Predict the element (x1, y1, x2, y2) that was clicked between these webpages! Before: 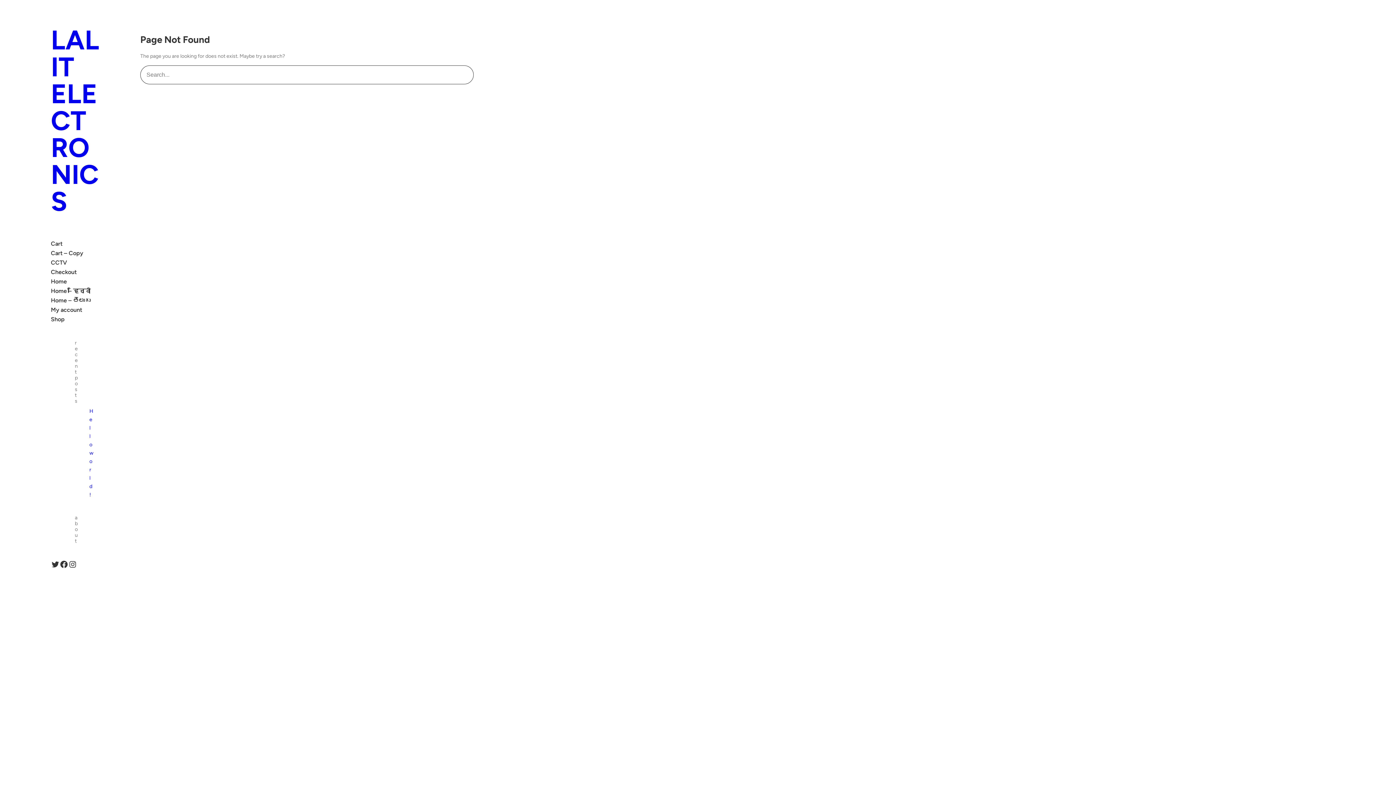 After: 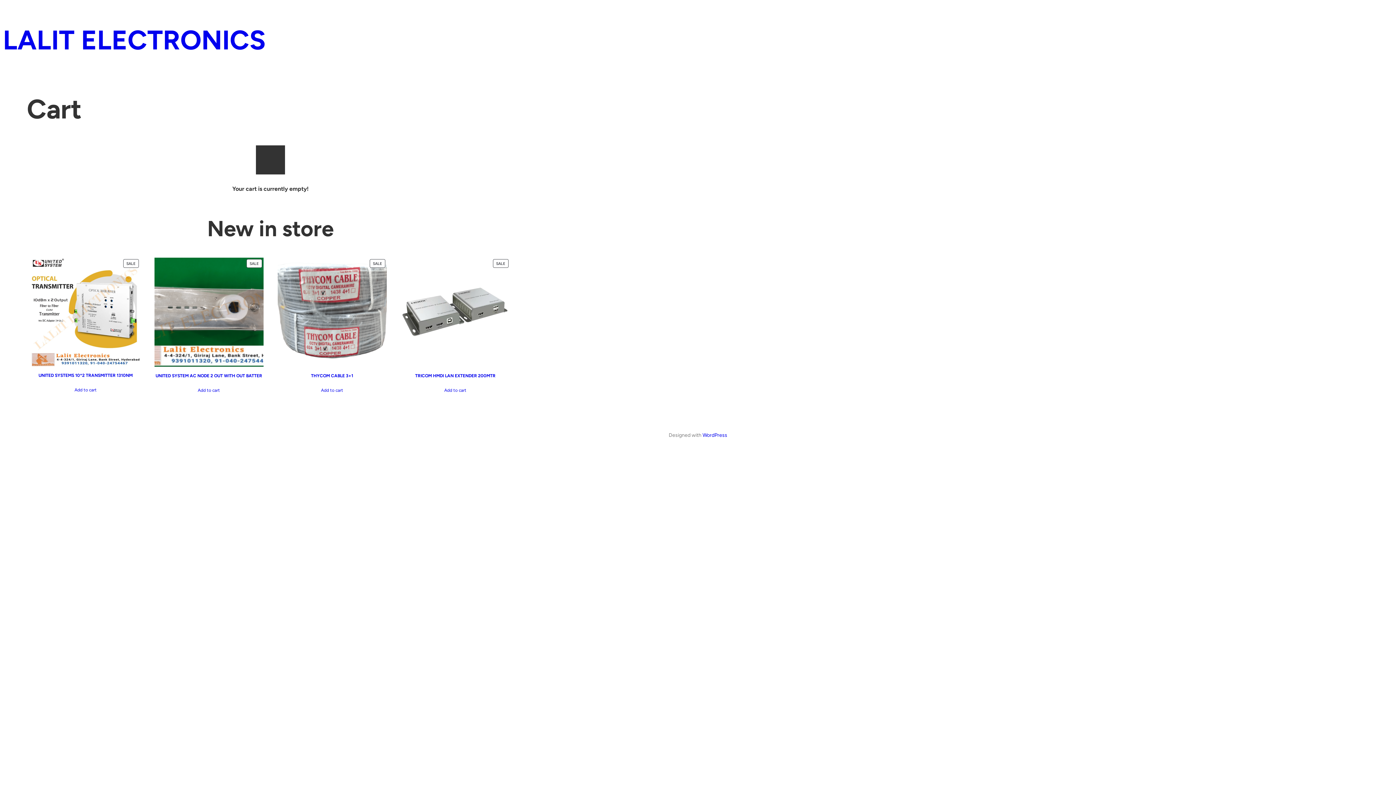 Action: bbox: (50, 267, 76, 277) label: Checkout